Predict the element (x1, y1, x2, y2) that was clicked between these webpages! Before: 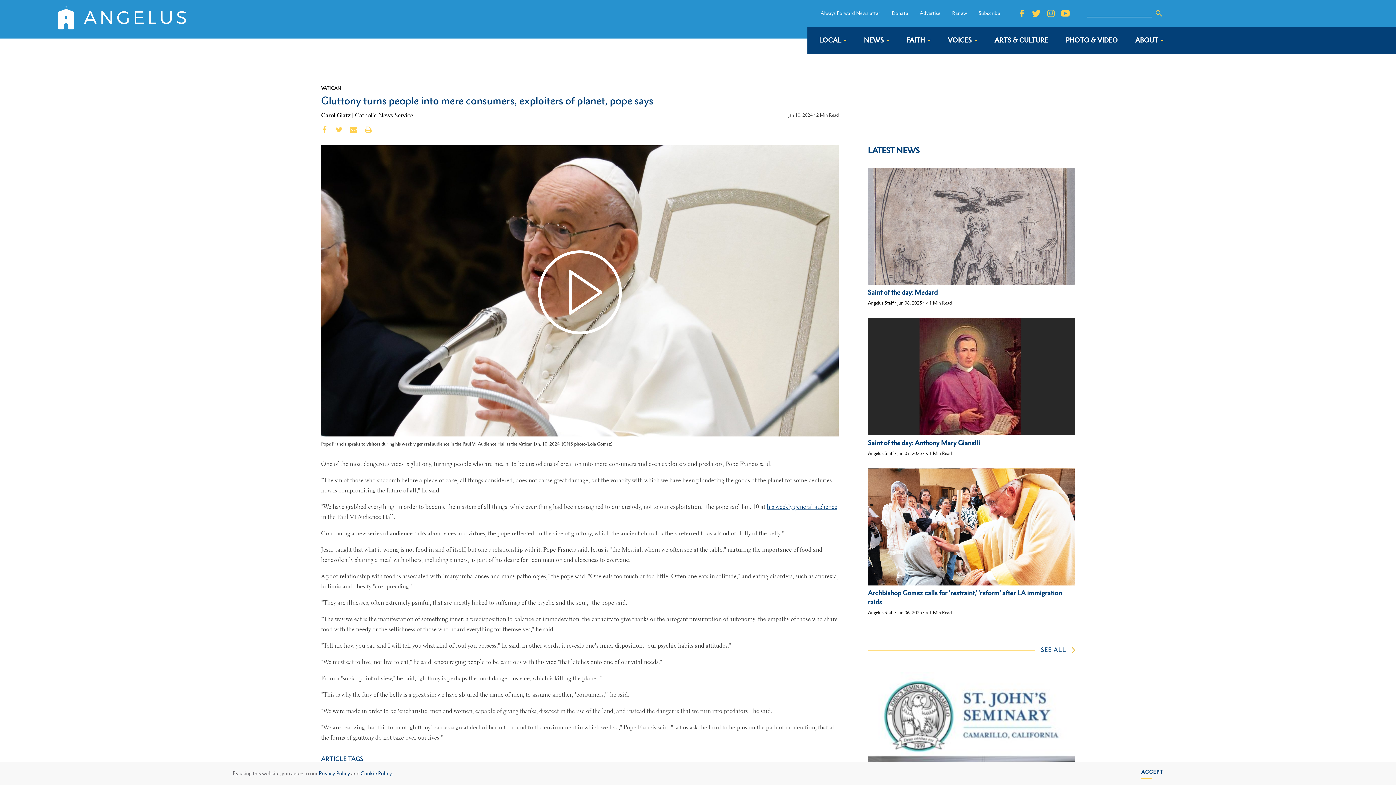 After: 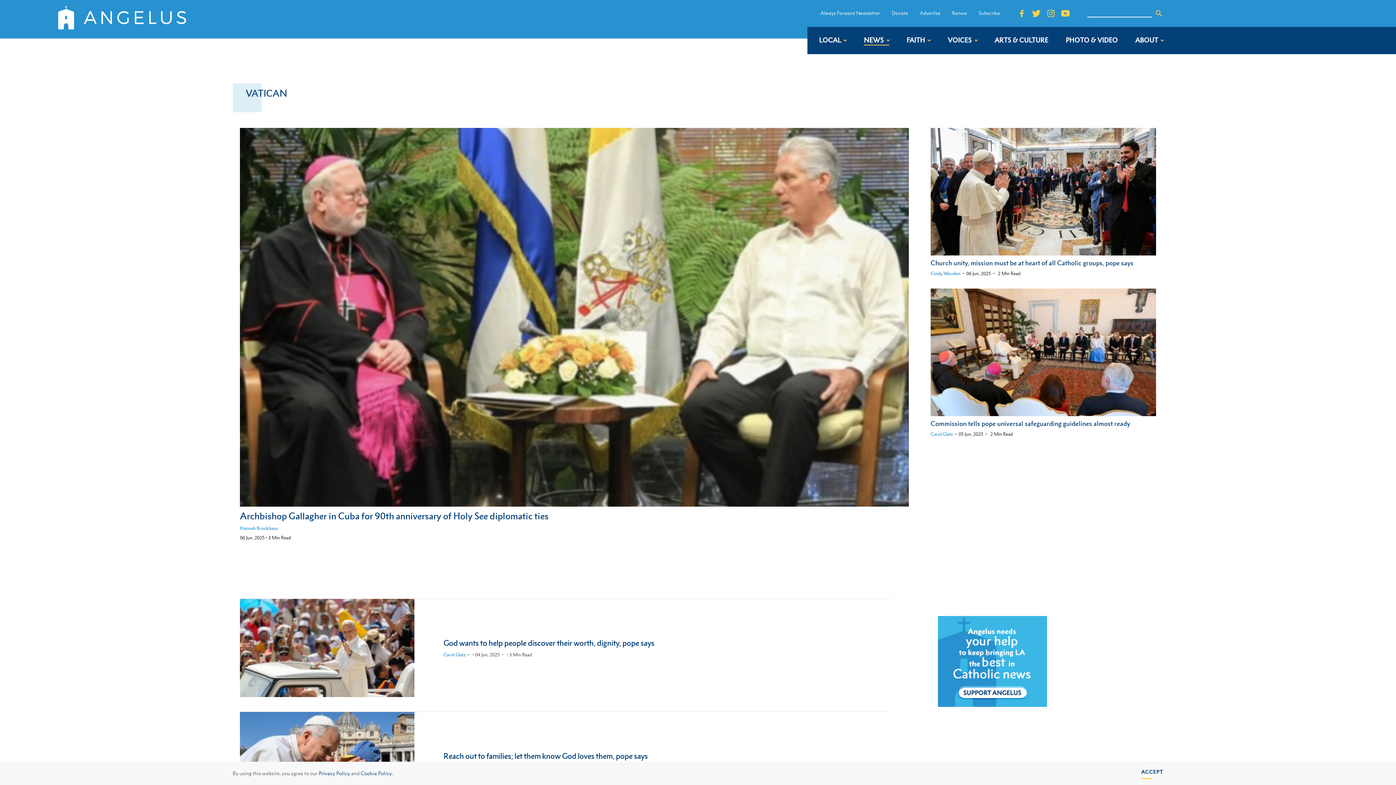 Action: label: VATICAN bbox: (321, 84, 341, 90)